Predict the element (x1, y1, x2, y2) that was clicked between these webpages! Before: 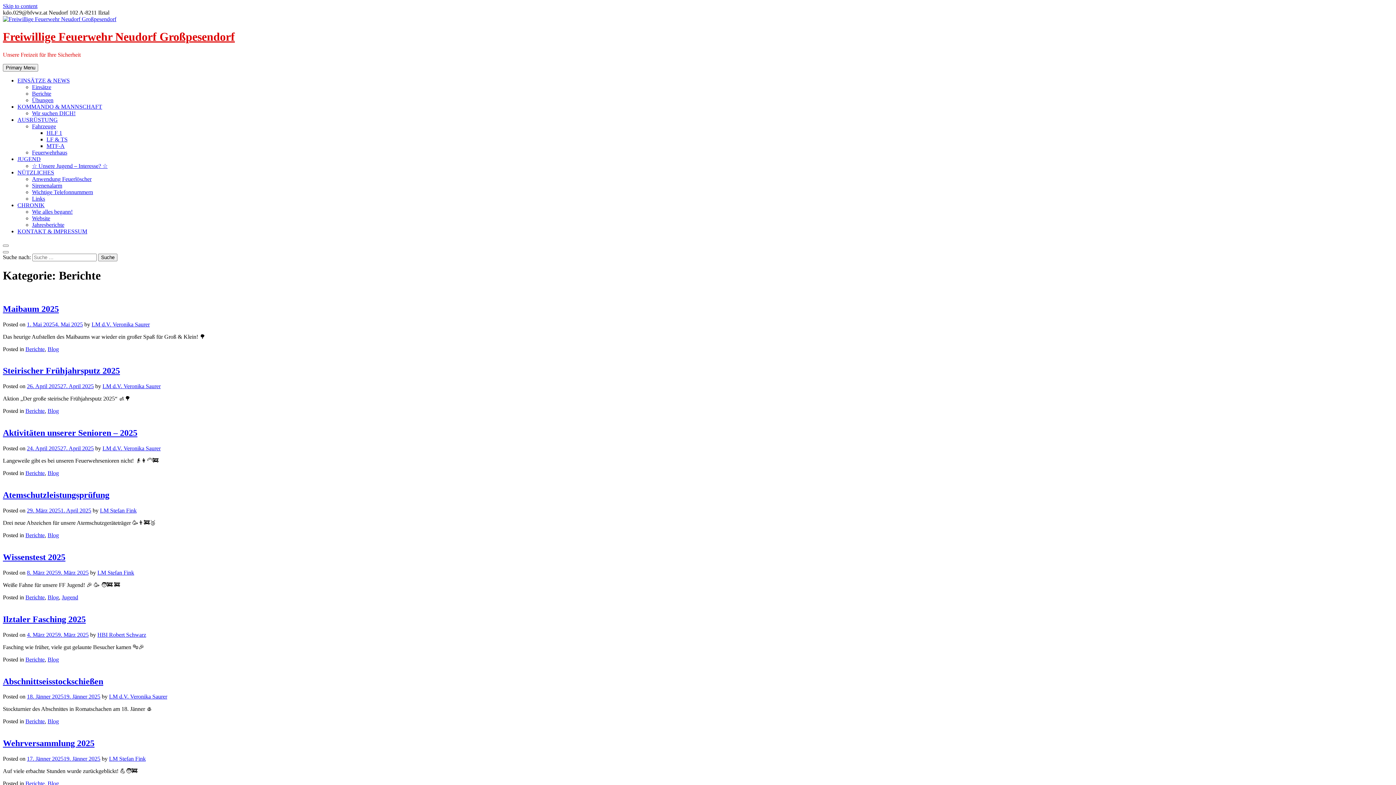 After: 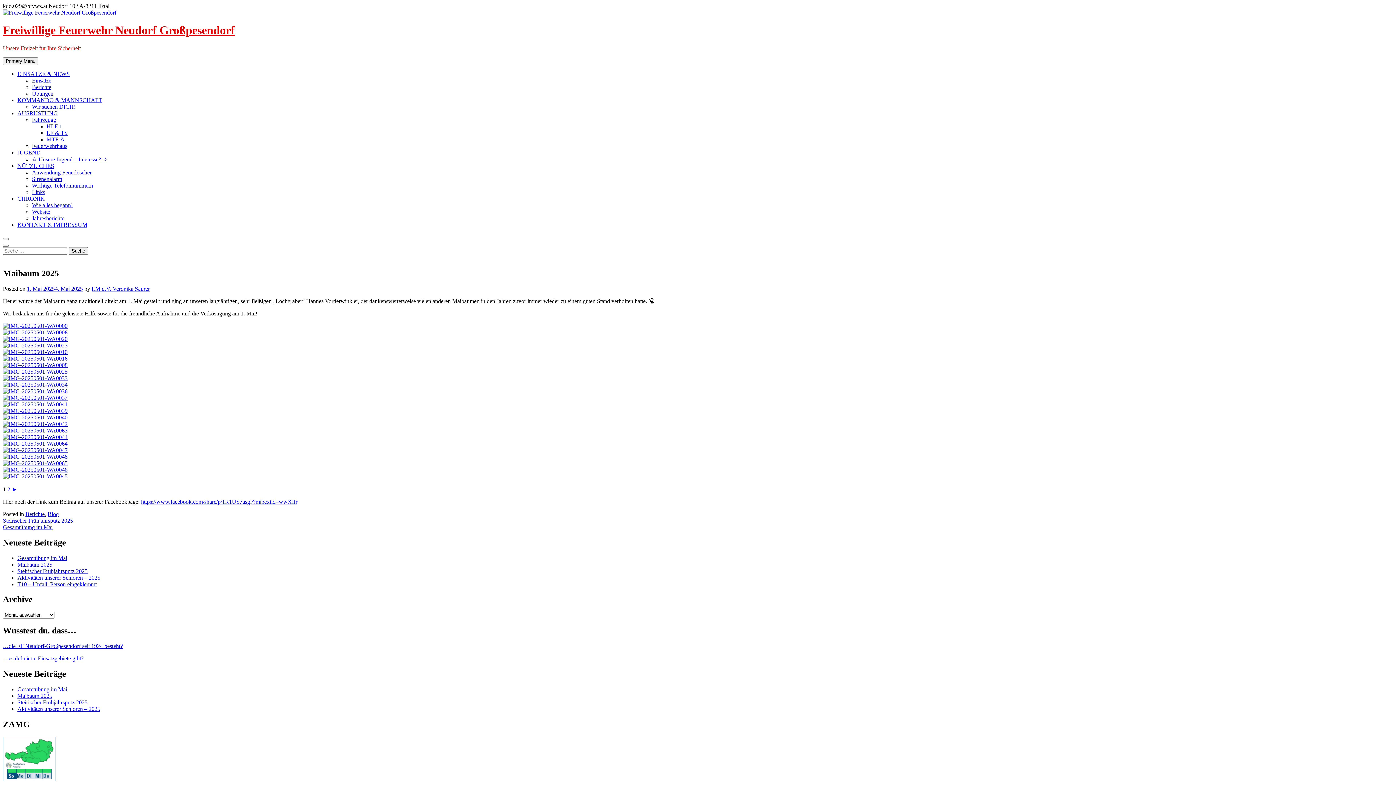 Action: bbox: (26, 321, 82, 327) label: 1. Mai 20254. Mai 2025